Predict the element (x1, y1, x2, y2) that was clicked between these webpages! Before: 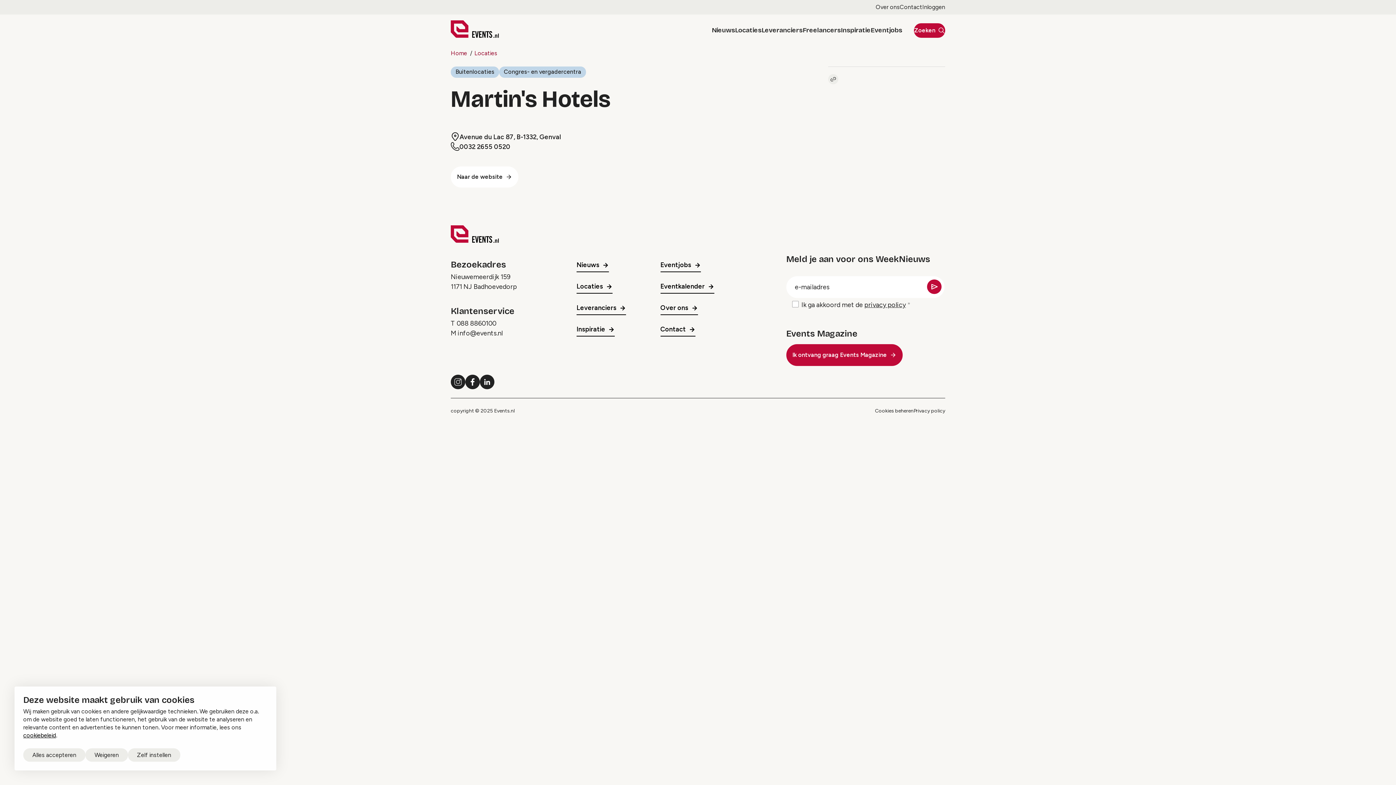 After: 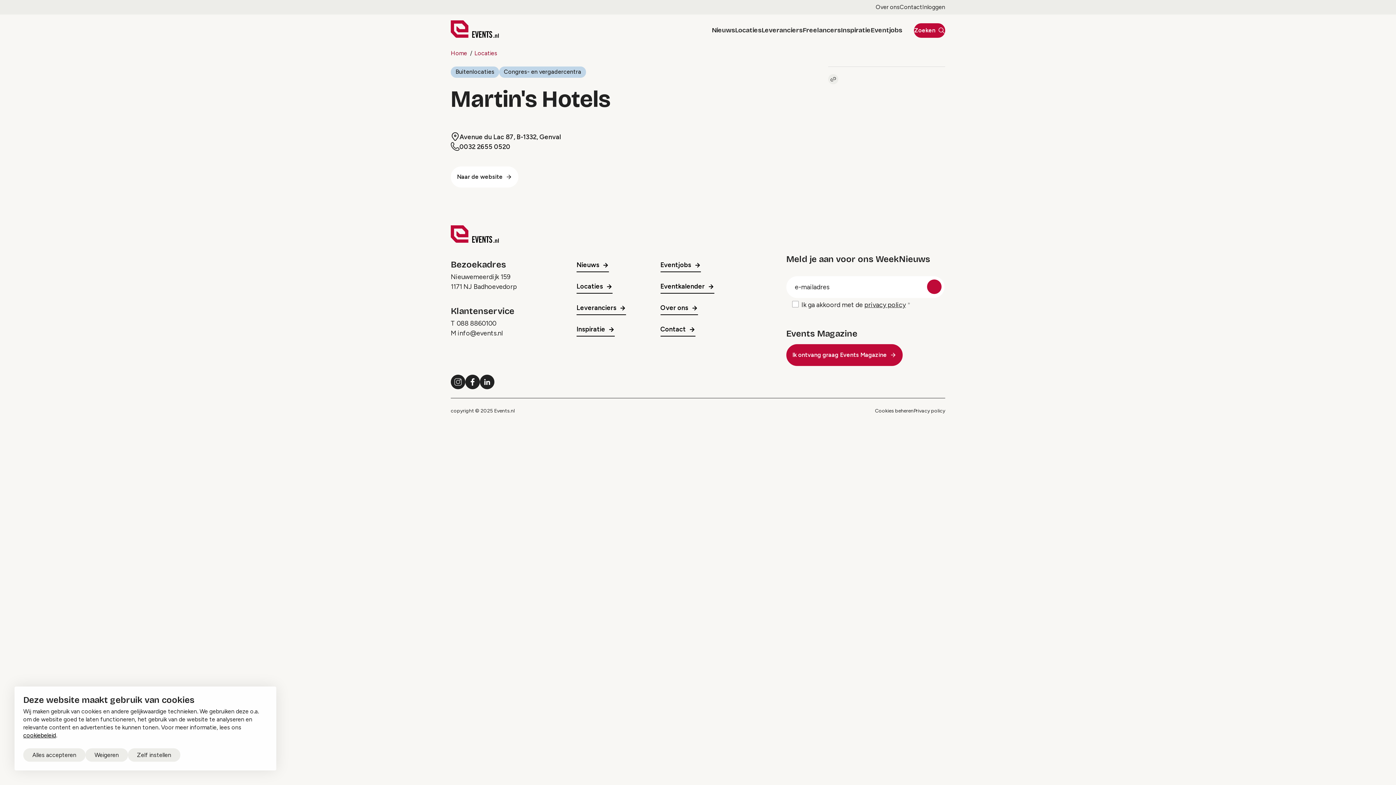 Action: label: privacy policy bbox: (864, 300, 906, 310)